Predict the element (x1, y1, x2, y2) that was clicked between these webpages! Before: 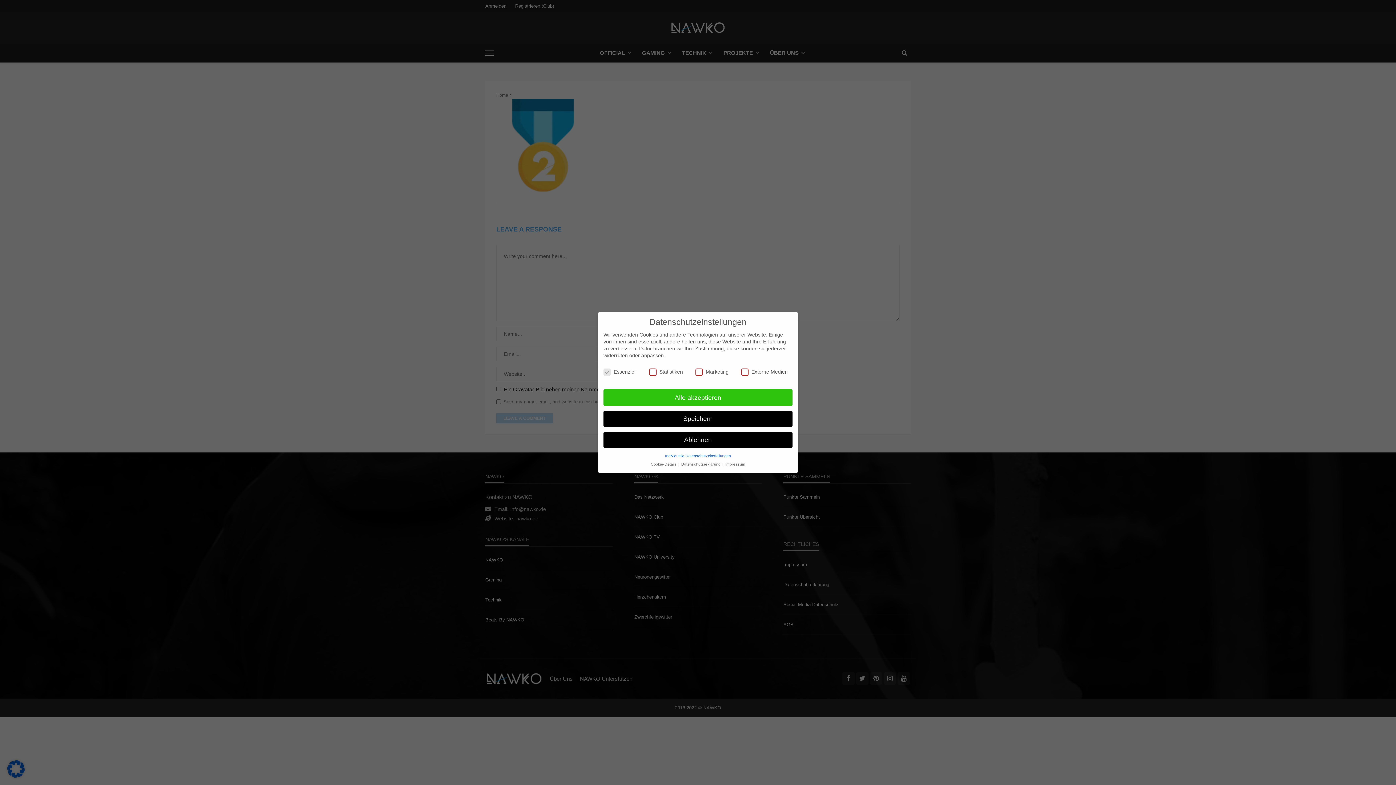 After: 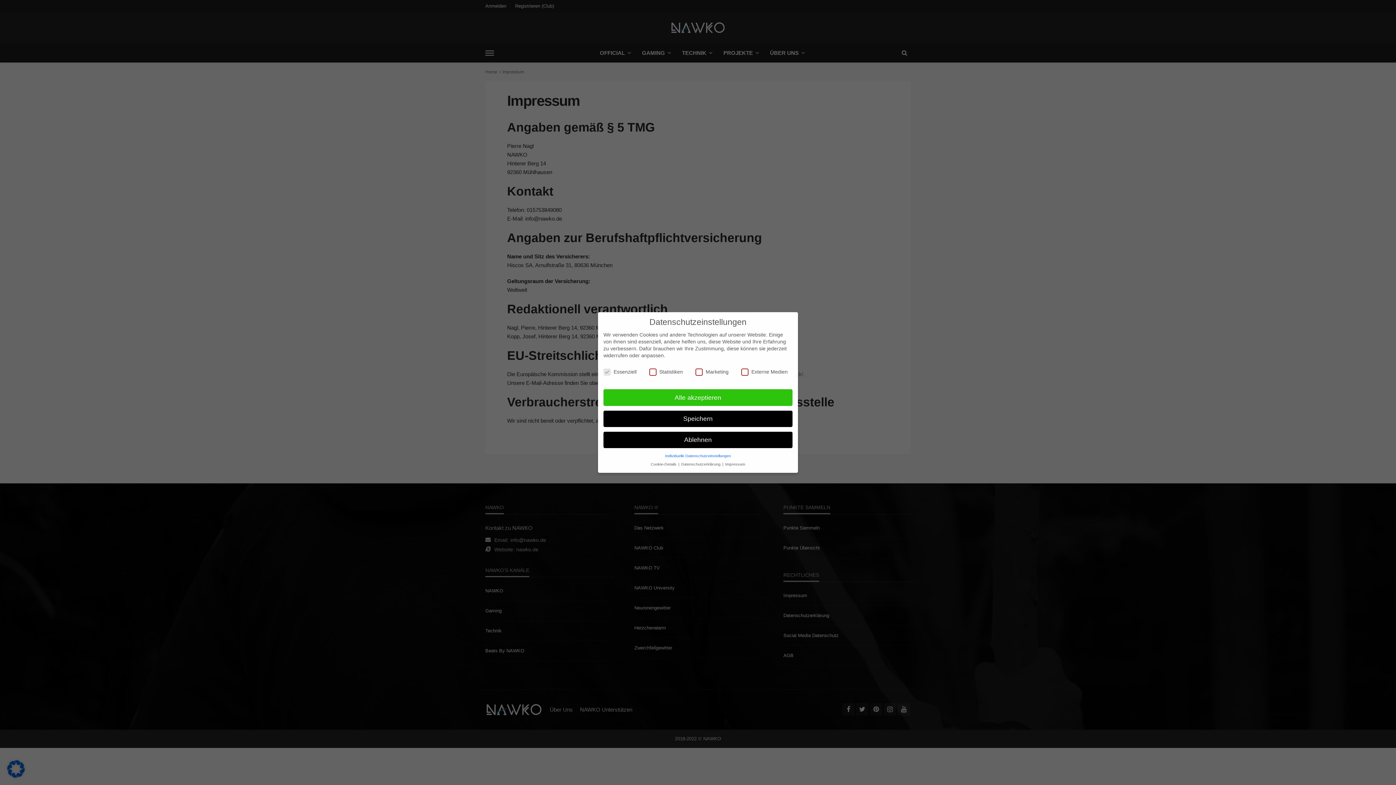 Action: bbox: (725, 462, 745, 466) label: Impressum